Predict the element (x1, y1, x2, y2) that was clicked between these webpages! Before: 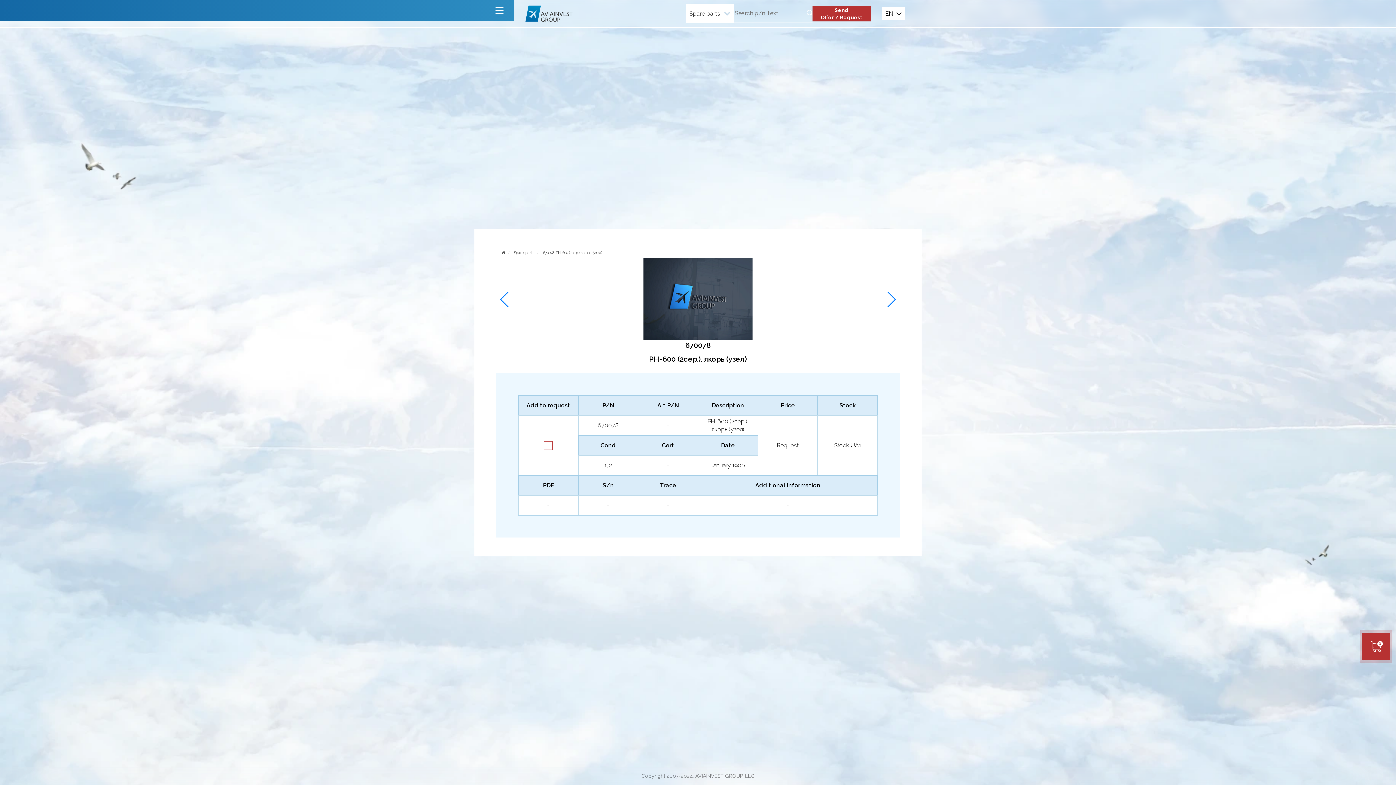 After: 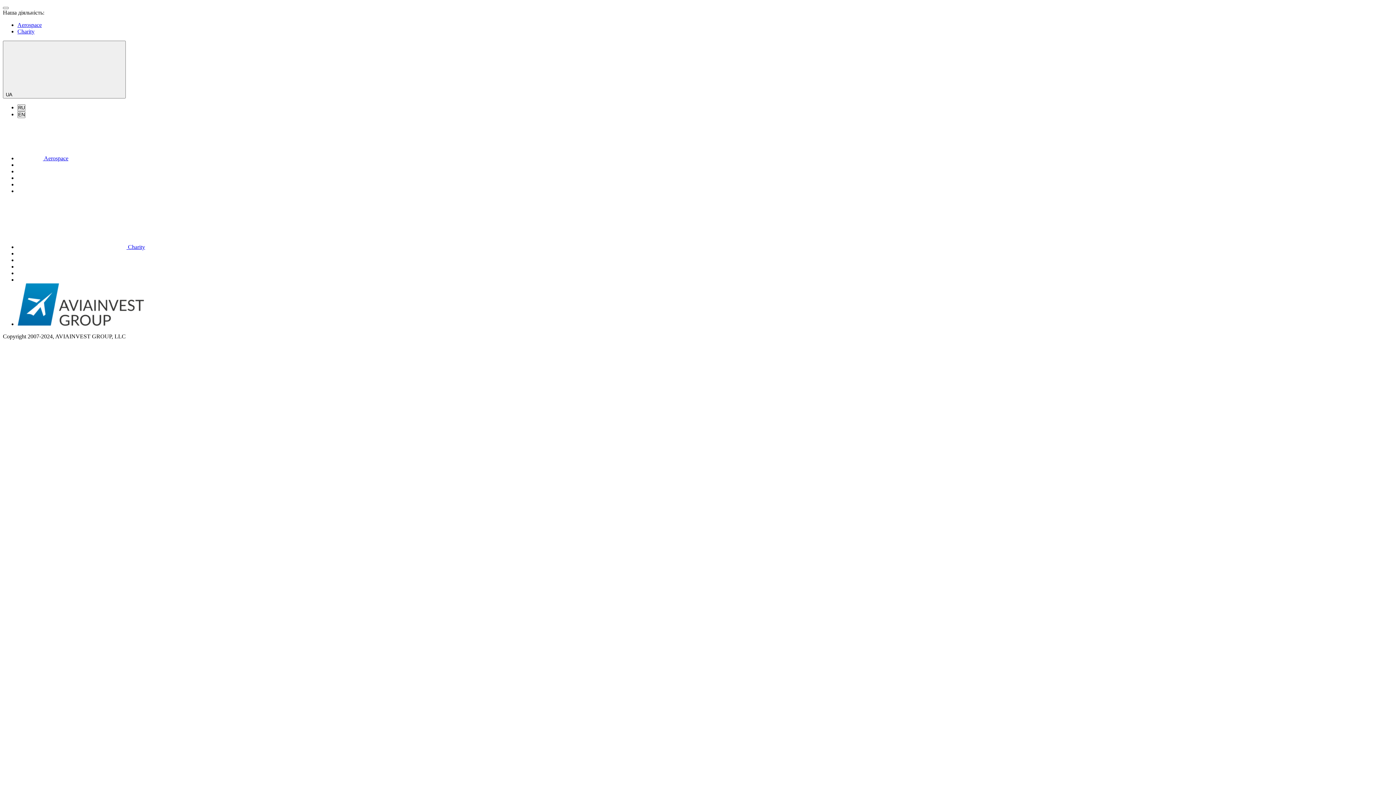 Action: bbox: (525, 5, 572, 21)